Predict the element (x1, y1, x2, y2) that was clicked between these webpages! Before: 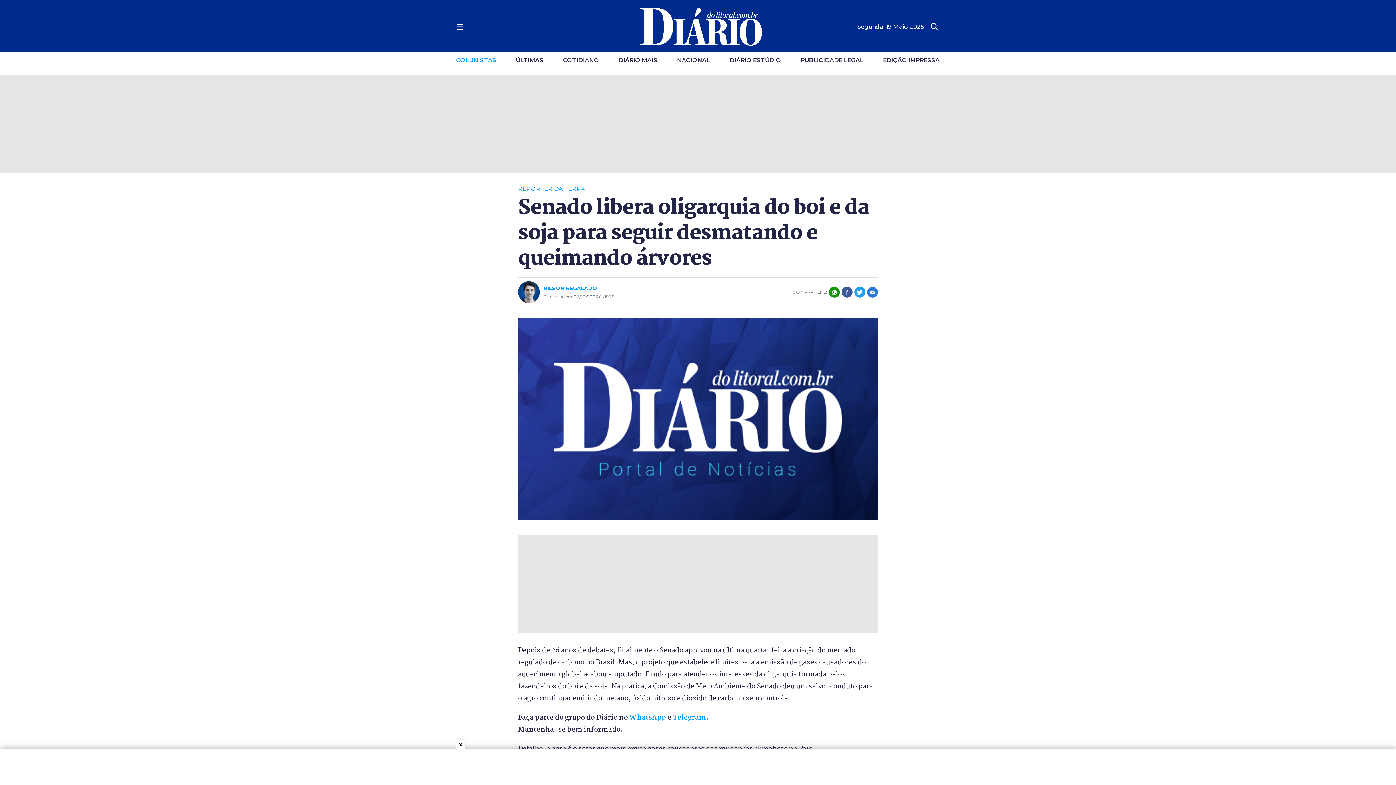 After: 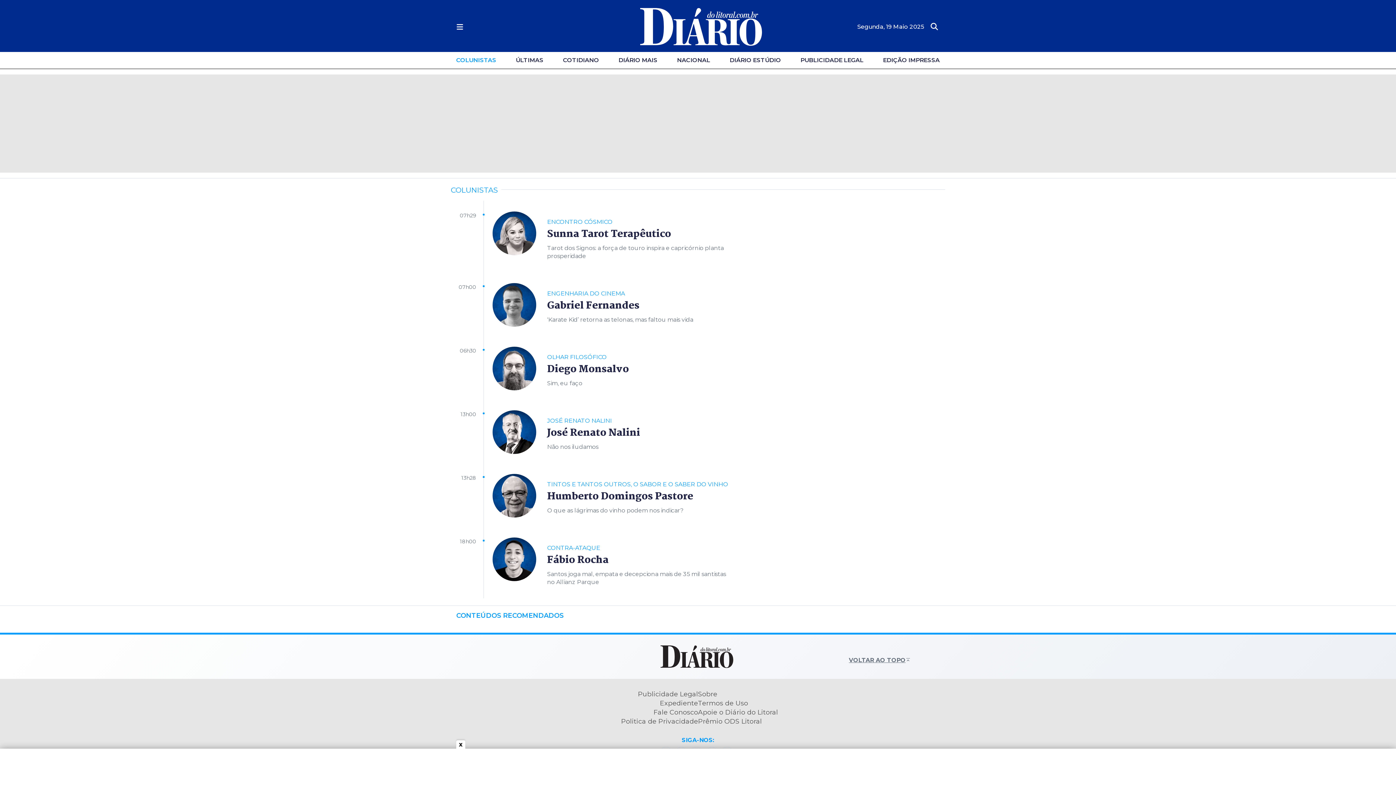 Action: label: COLUNISTAS bbox: (456, 57, 496, 62)